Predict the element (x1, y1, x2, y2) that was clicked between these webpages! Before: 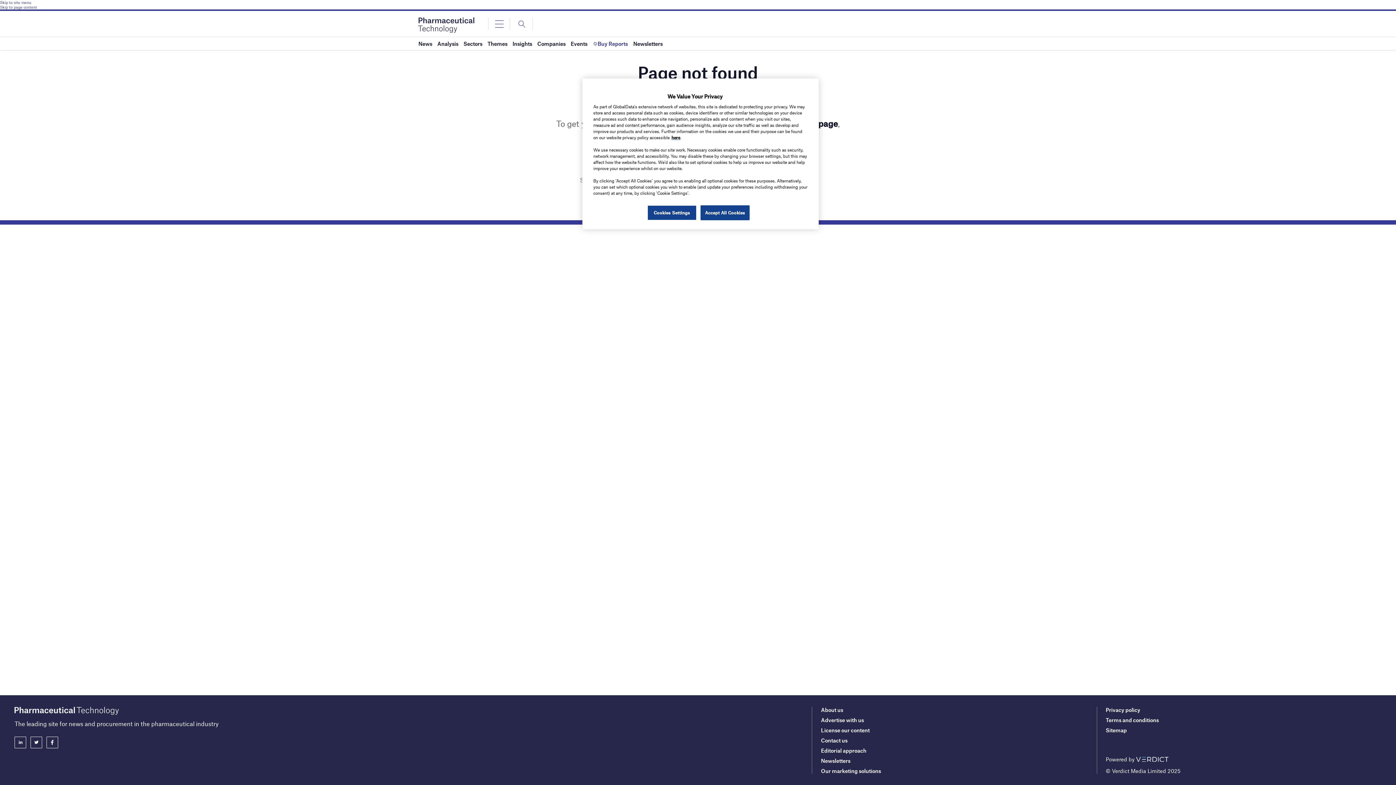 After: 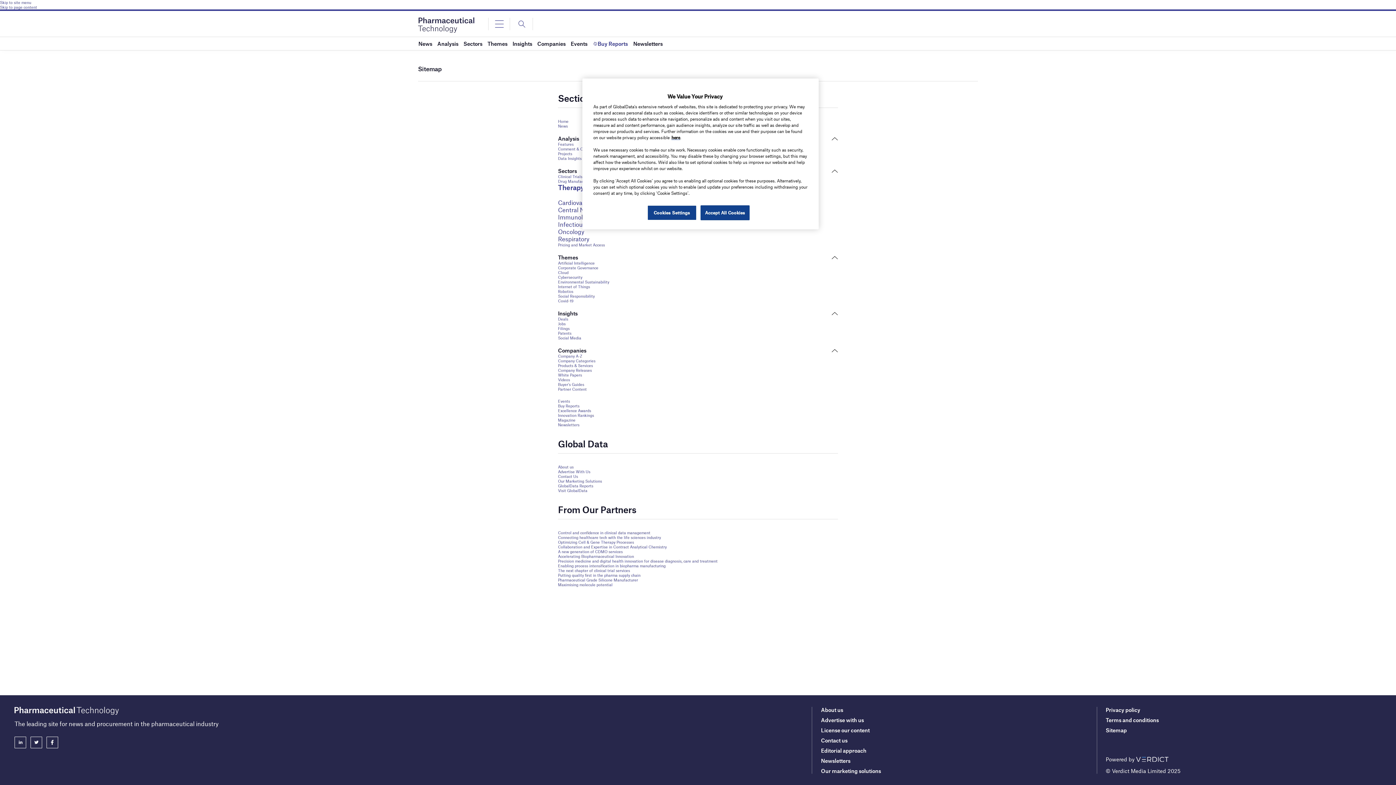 Action: bbox: (1106, 727, 1127, 733) label: Sitemap